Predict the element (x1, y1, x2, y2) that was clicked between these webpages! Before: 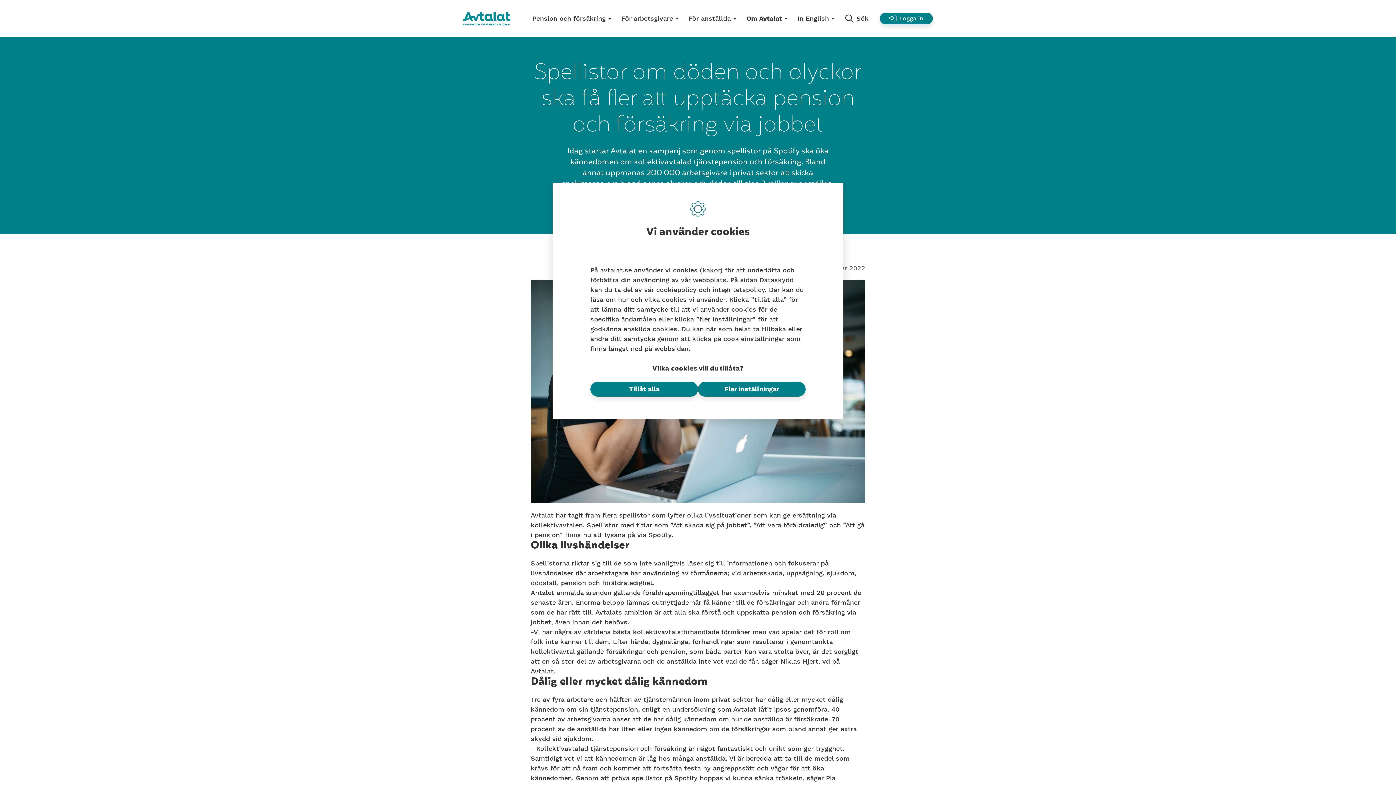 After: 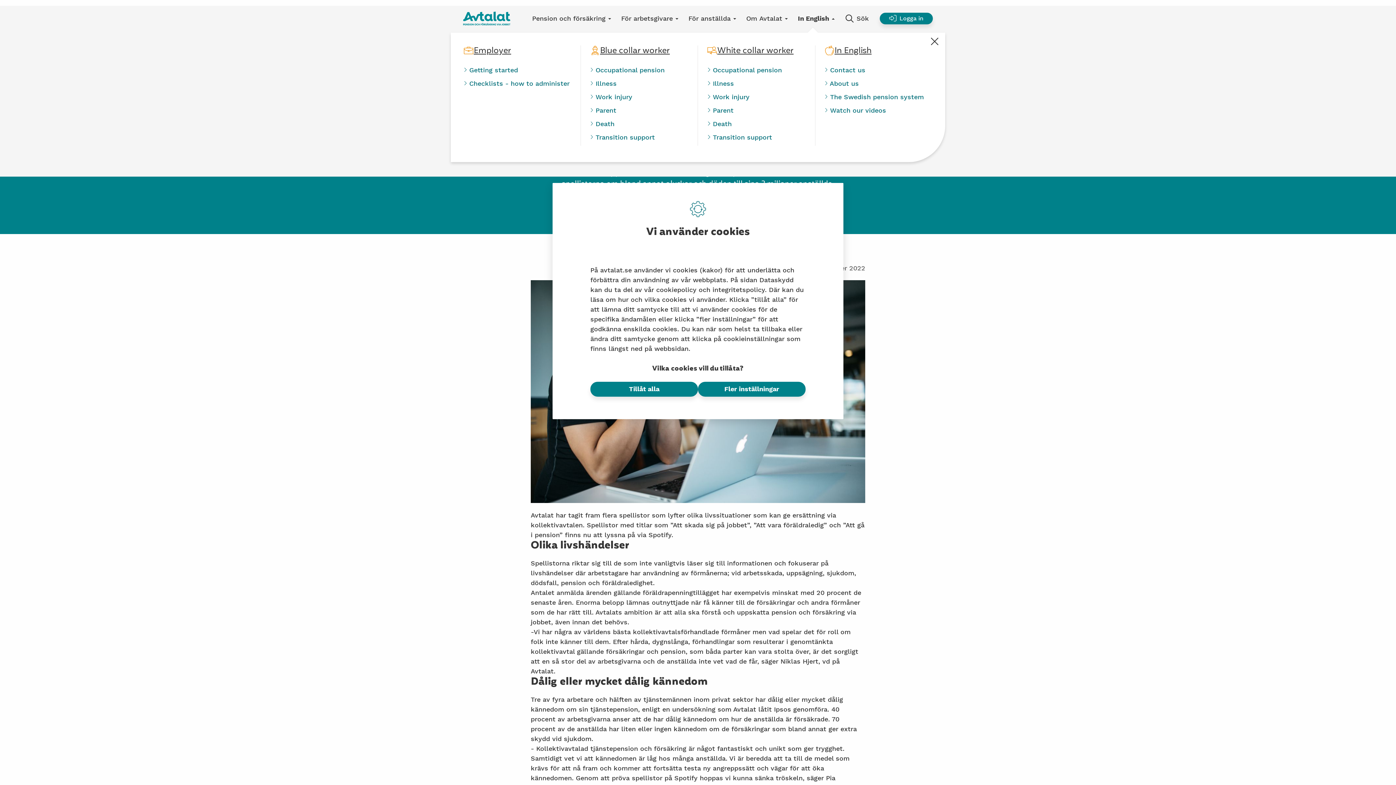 Action: label: In English bbox: (797, 13, 834, 23)